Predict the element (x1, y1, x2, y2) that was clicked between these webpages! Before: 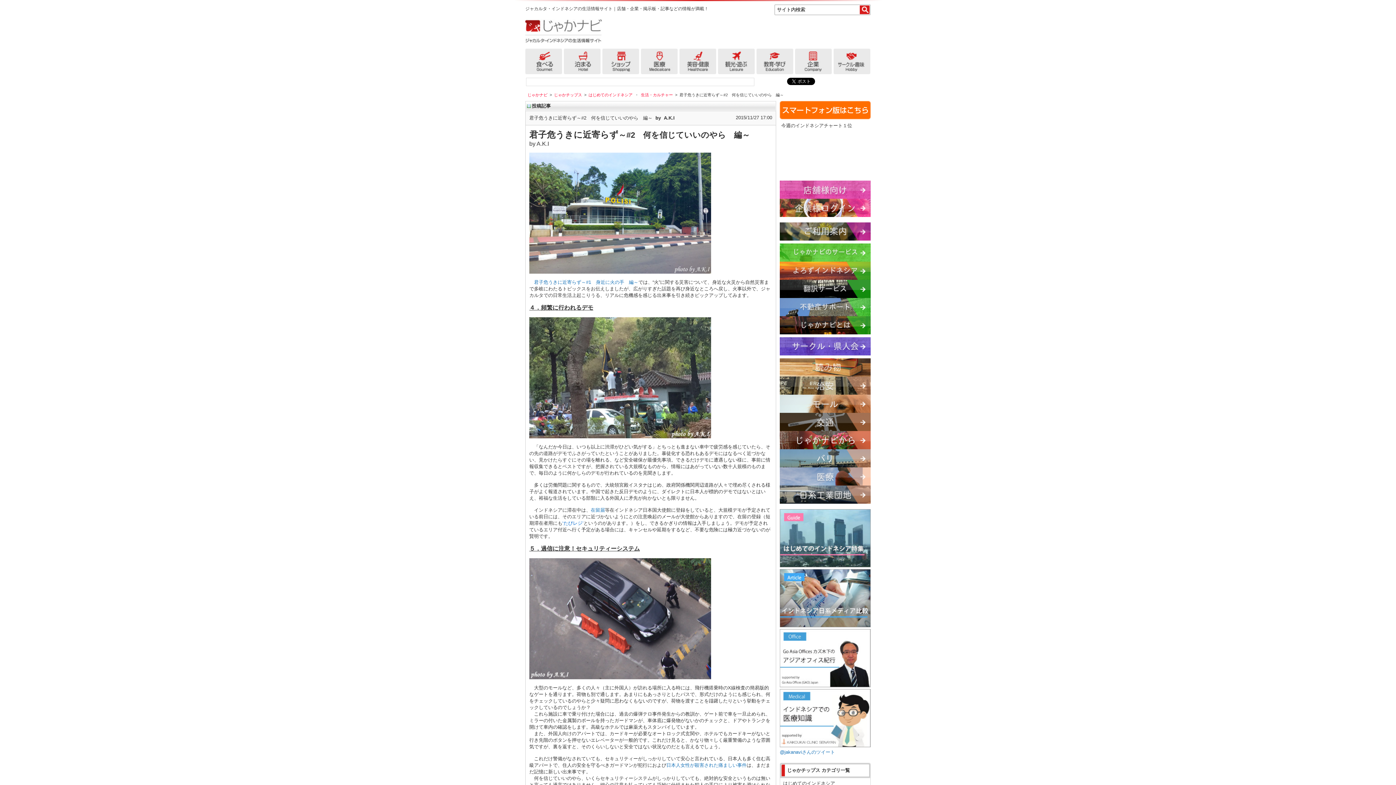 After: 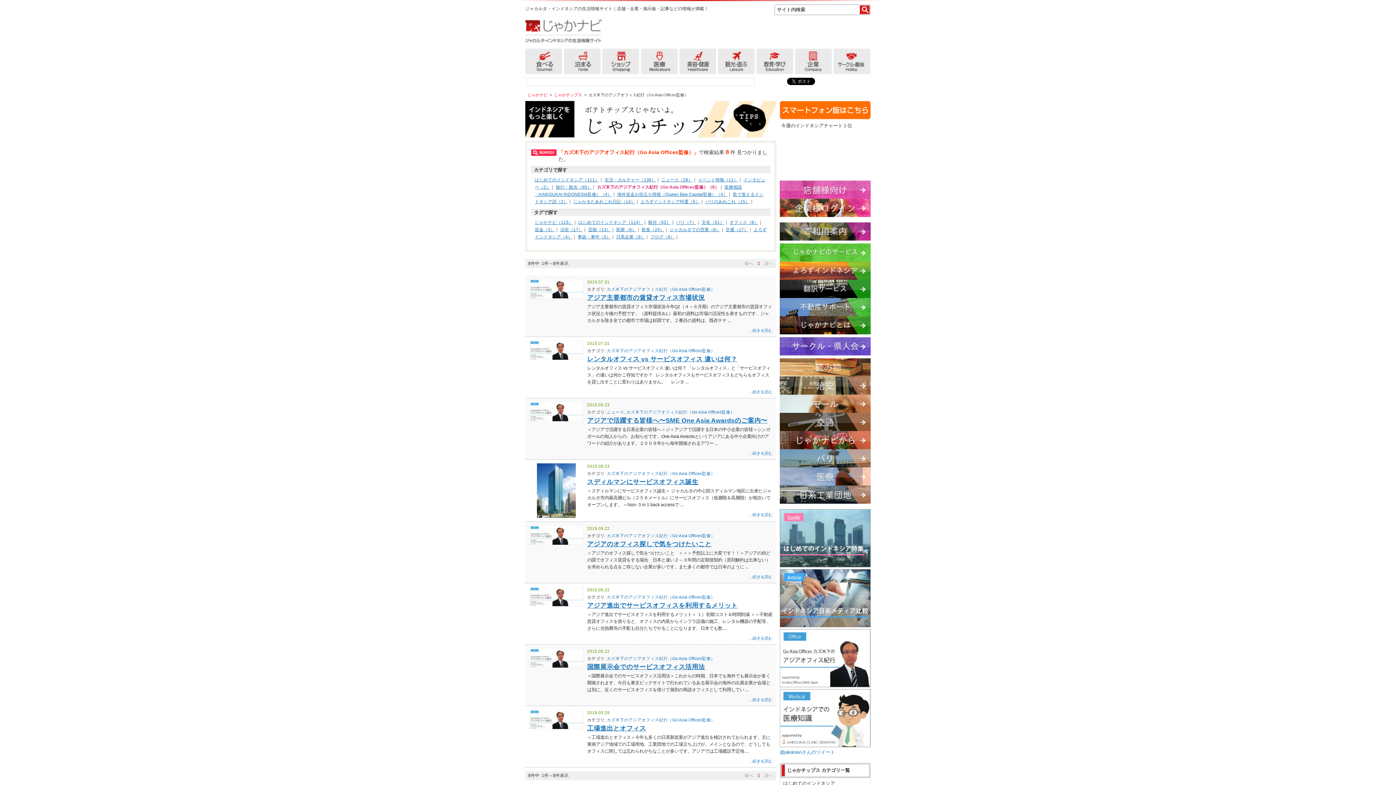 Action: bbox: (780, 684, 870, 689)